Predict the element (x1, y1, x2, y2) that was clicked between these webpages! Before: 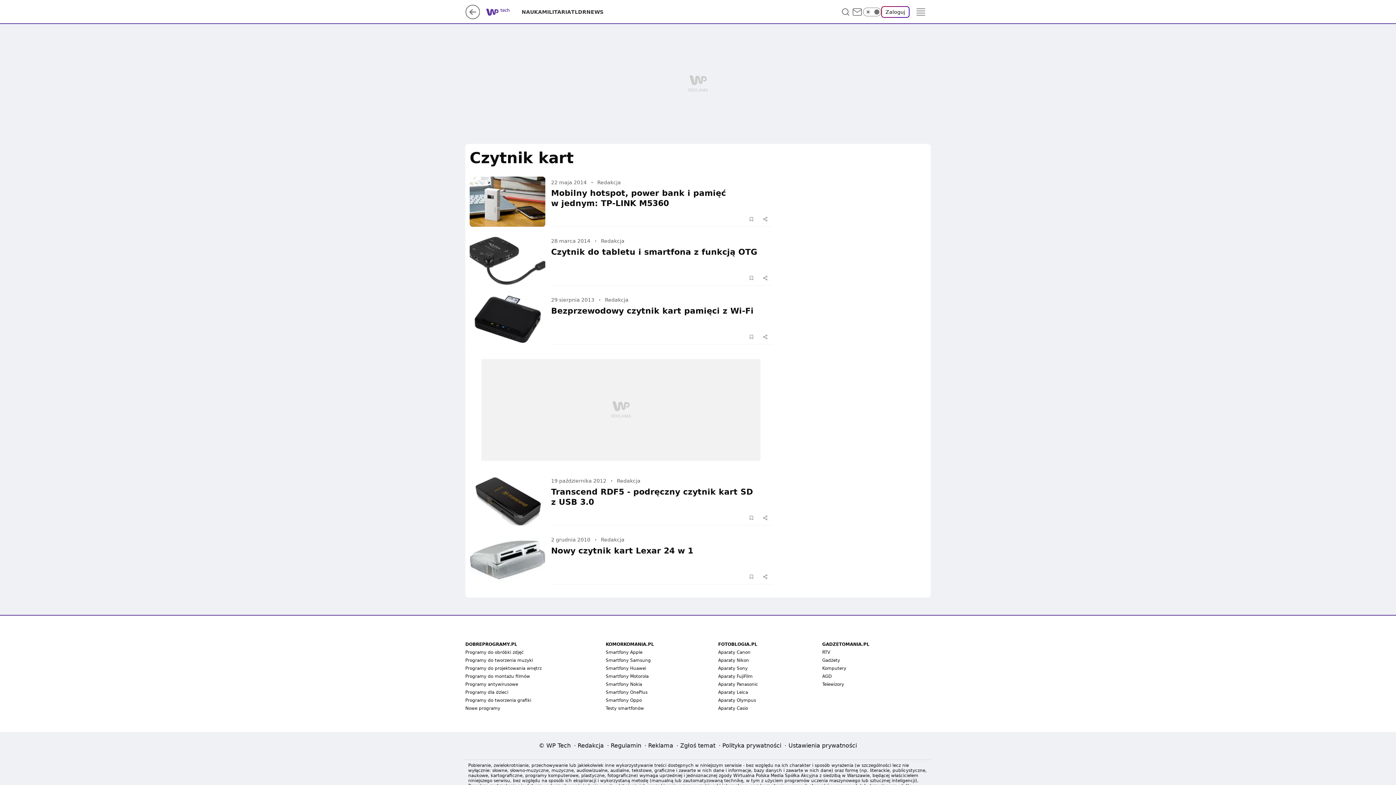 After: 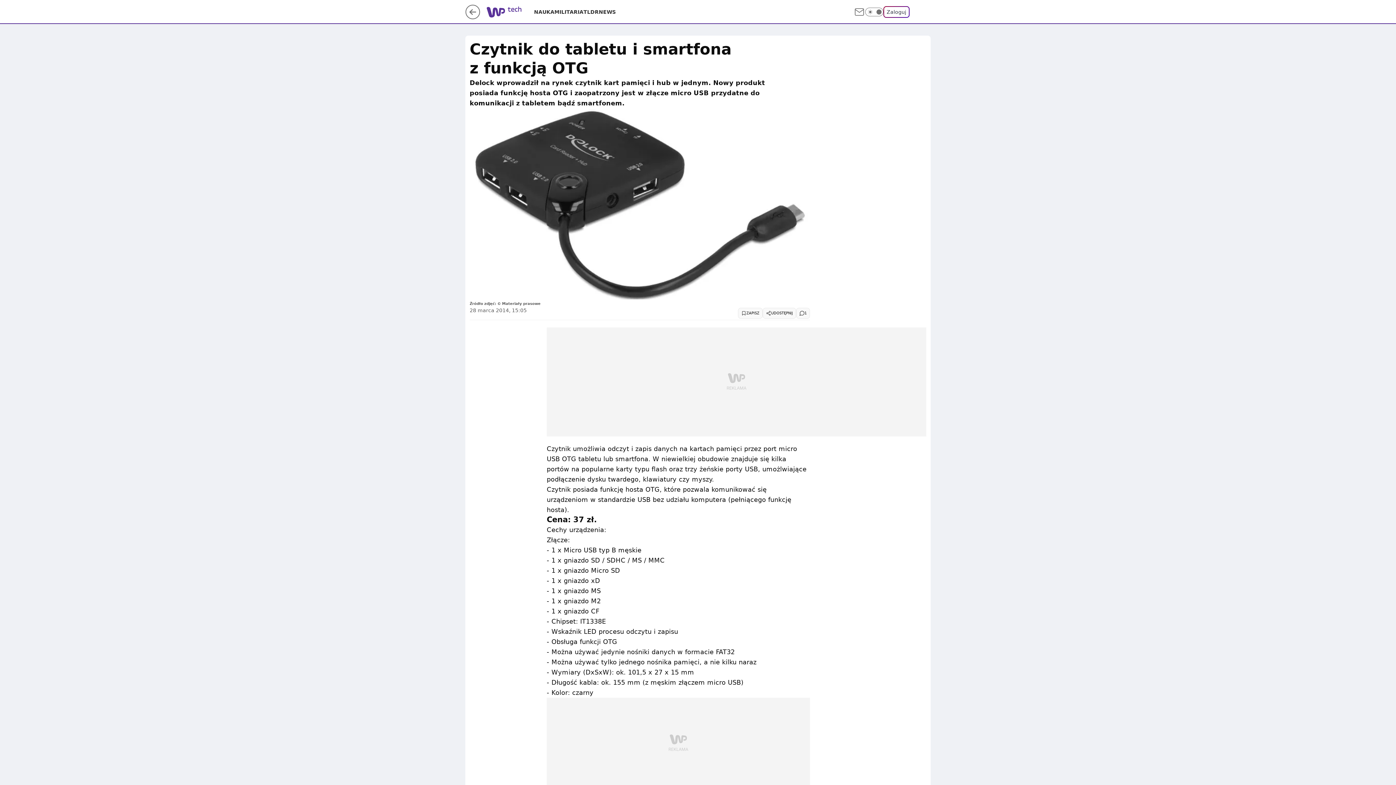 Action: bbox: (551, 247, 757, 256) label: Czytnik do tabletu i smartfona z funkcją OTG